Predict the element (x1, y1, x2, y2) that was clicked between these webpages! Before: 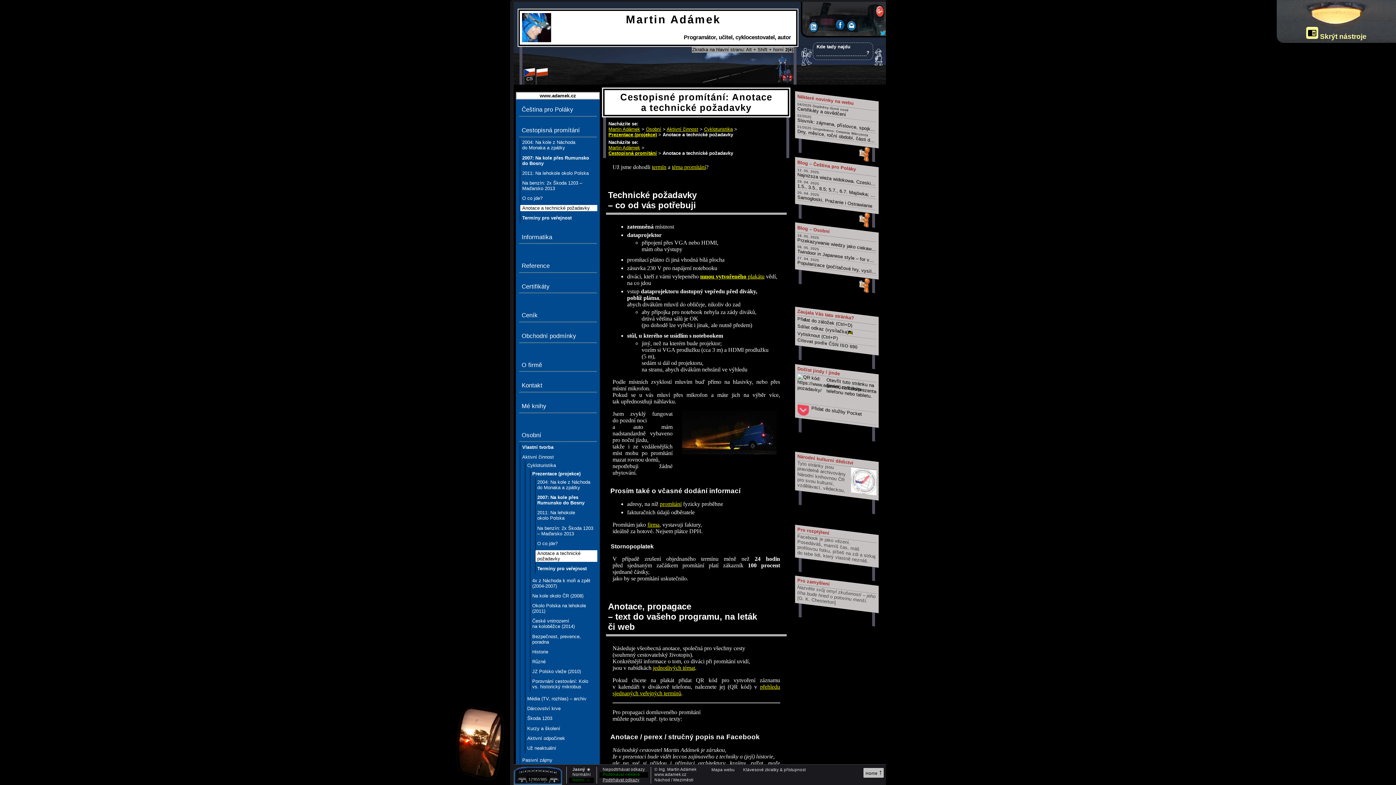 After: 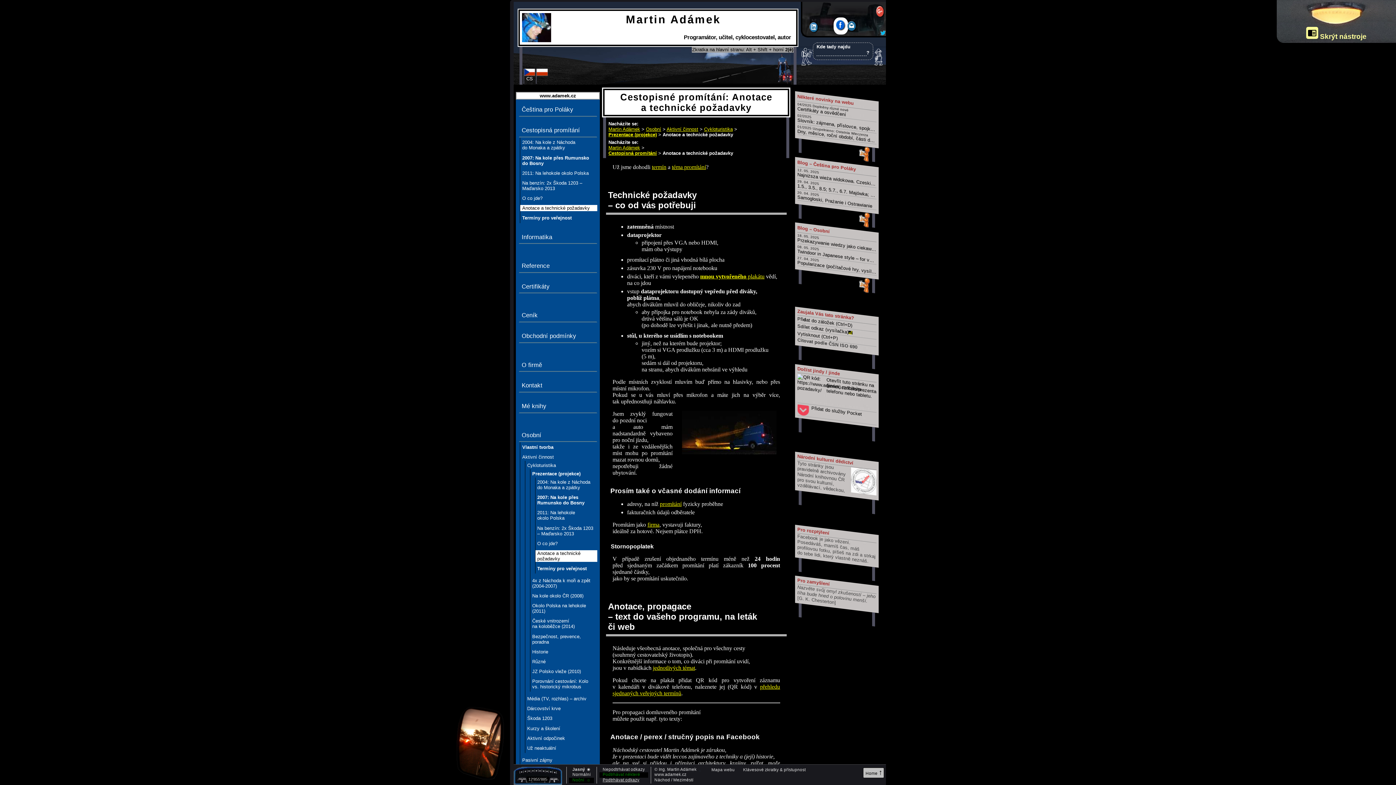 Action: bbox: (833, 17, 848, 34)